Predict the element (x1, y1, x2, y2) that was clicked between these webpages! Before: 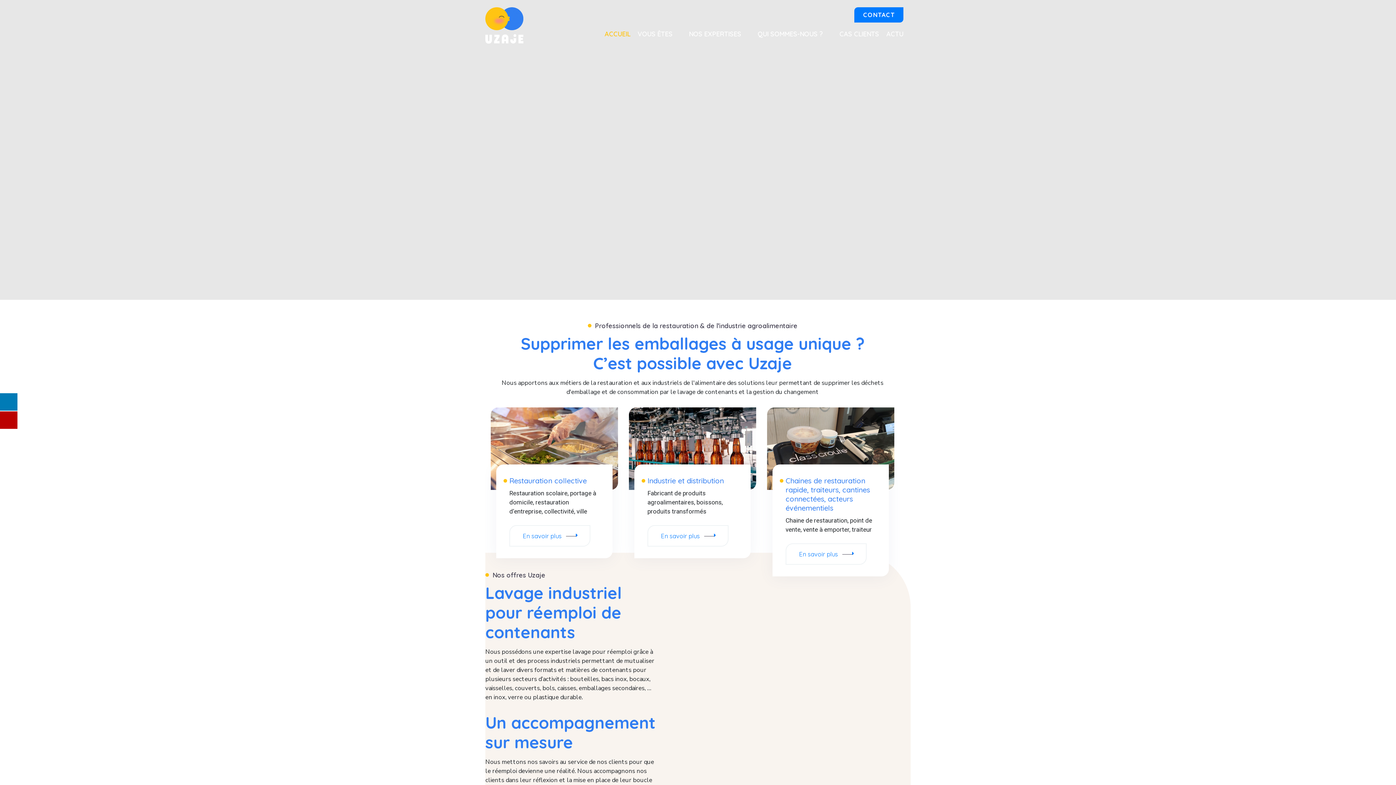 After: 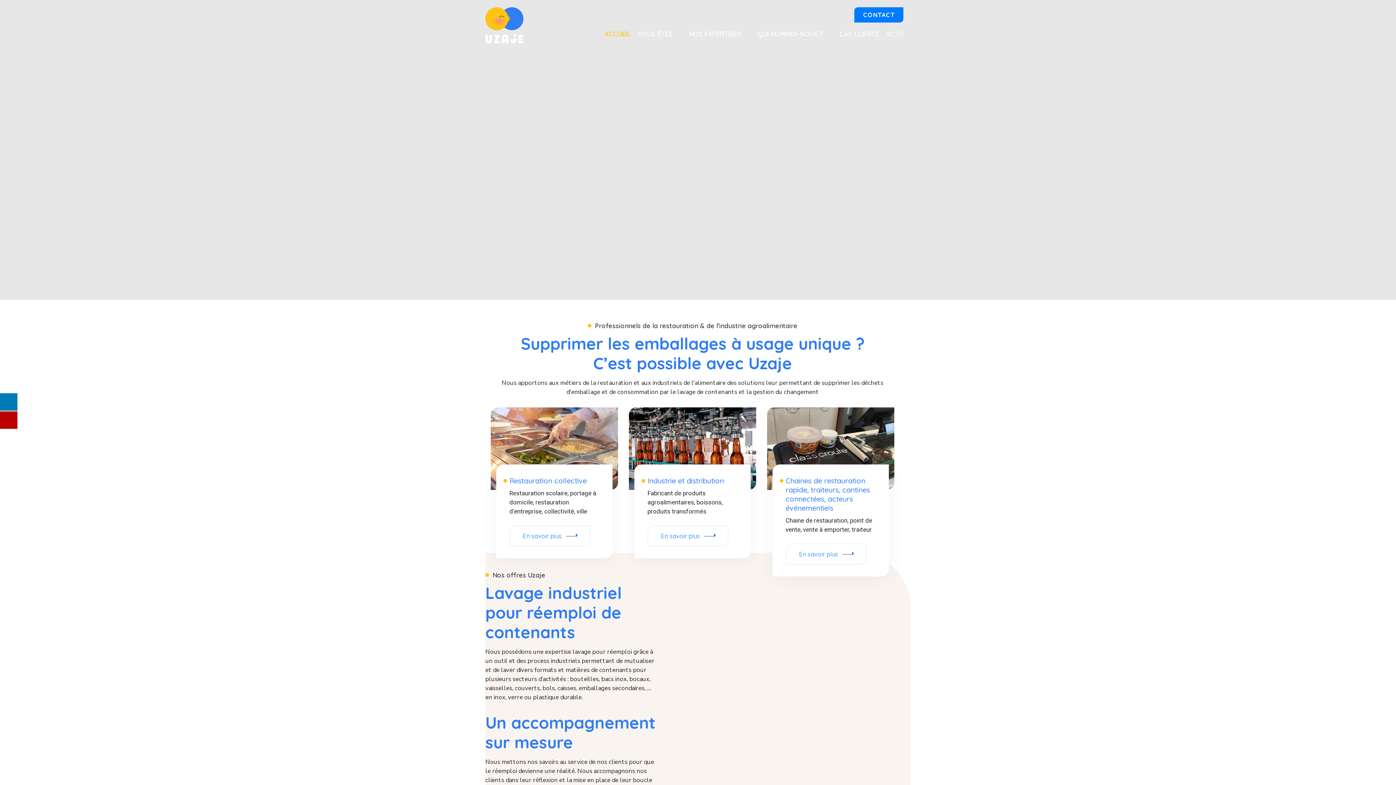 Action: bbox: (0, 411, 17, 429)